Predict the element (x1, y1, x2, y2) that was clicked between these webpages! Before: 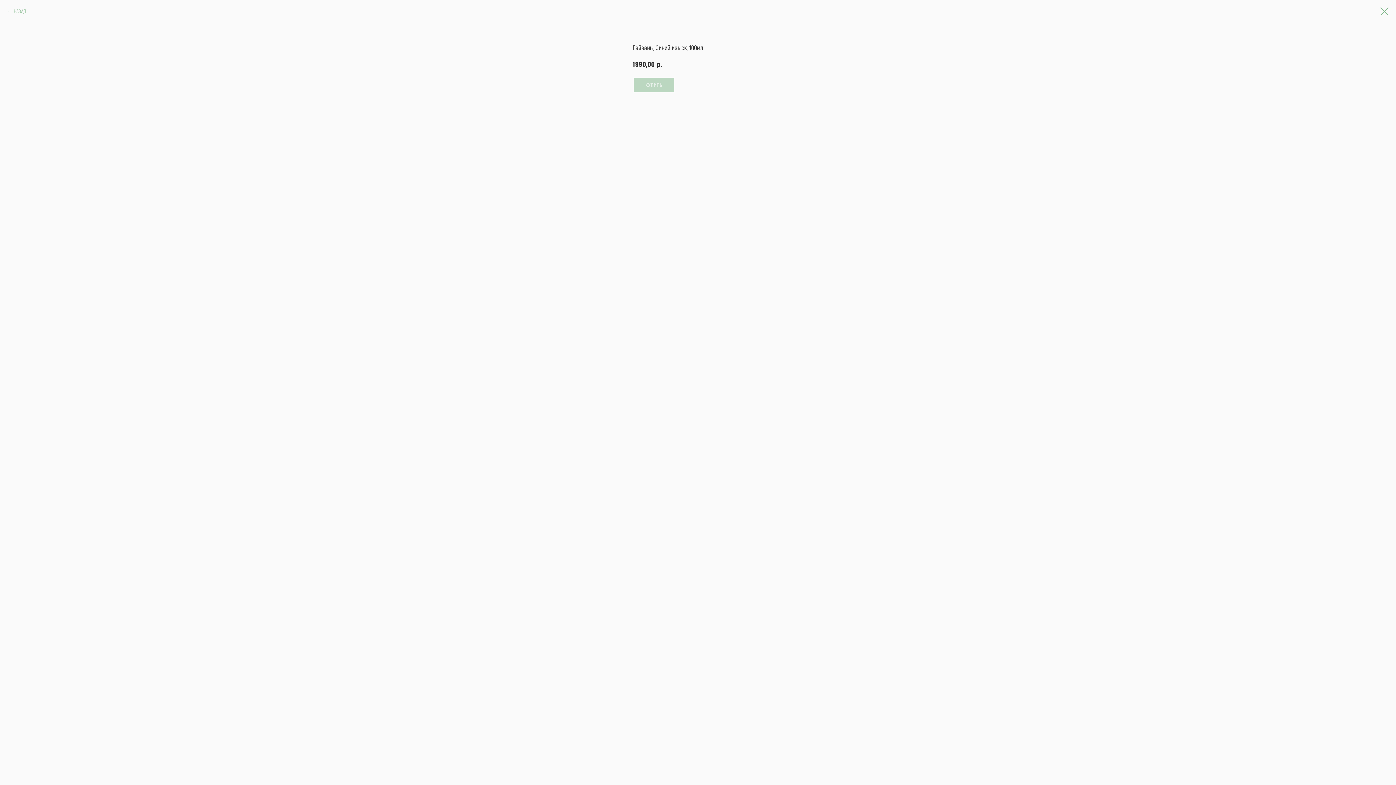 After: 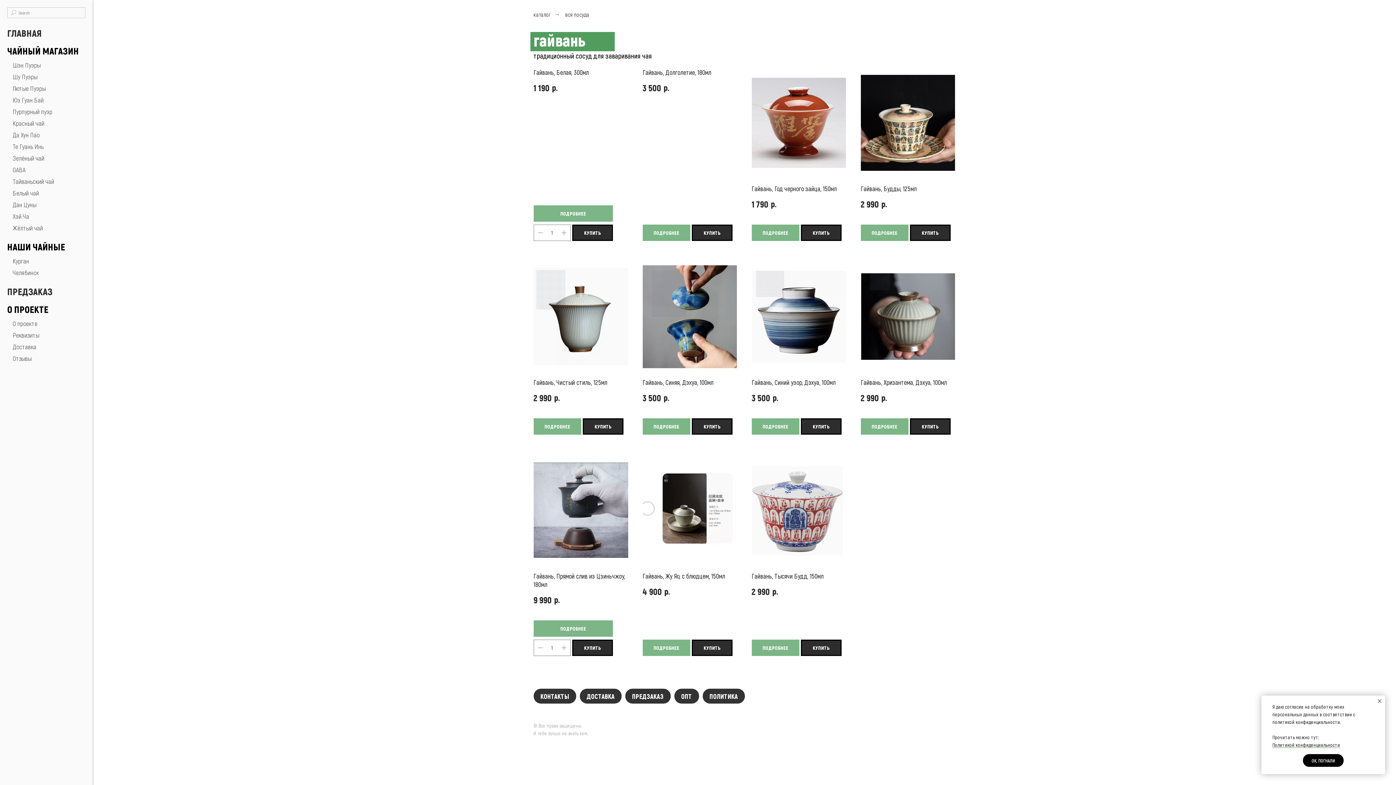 Action: bbox: (1380, 7, 1389, 15)